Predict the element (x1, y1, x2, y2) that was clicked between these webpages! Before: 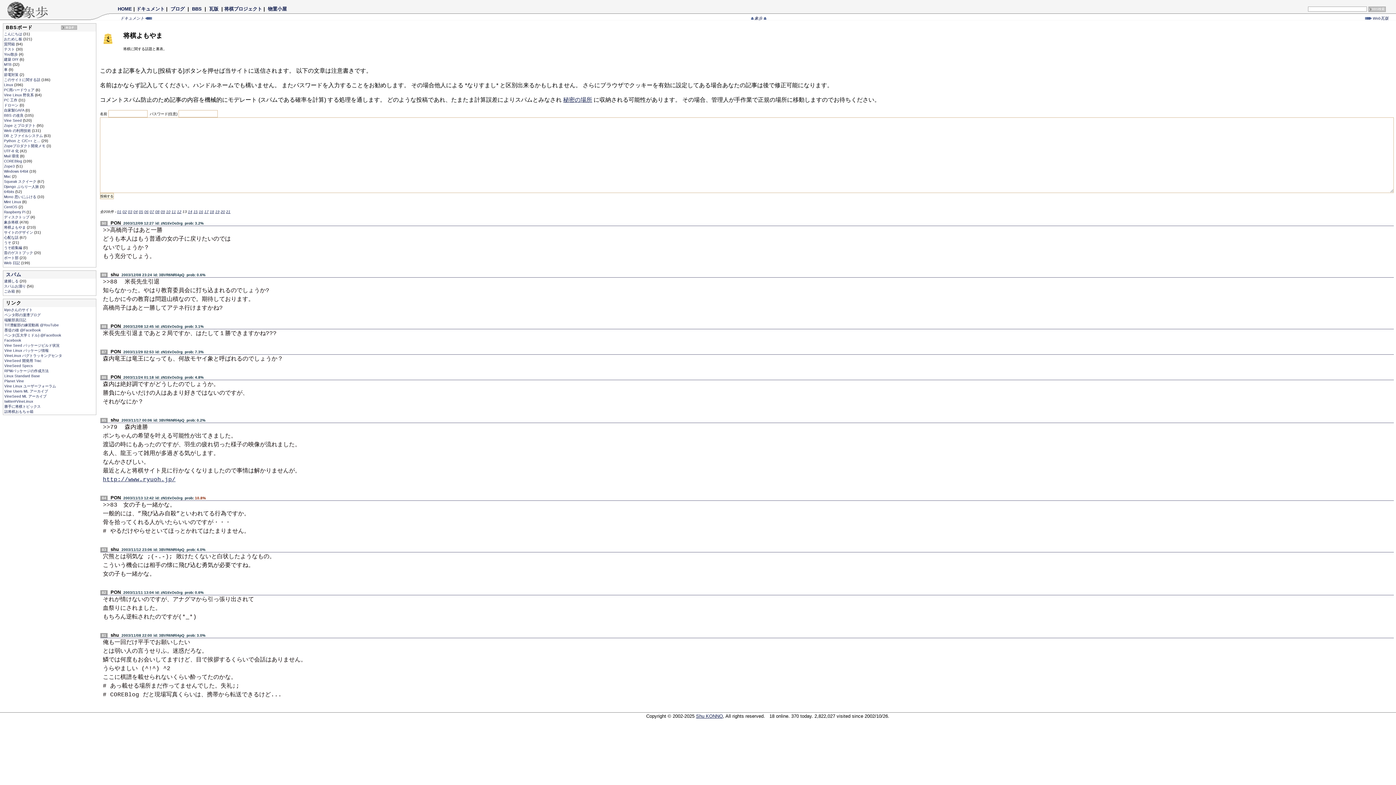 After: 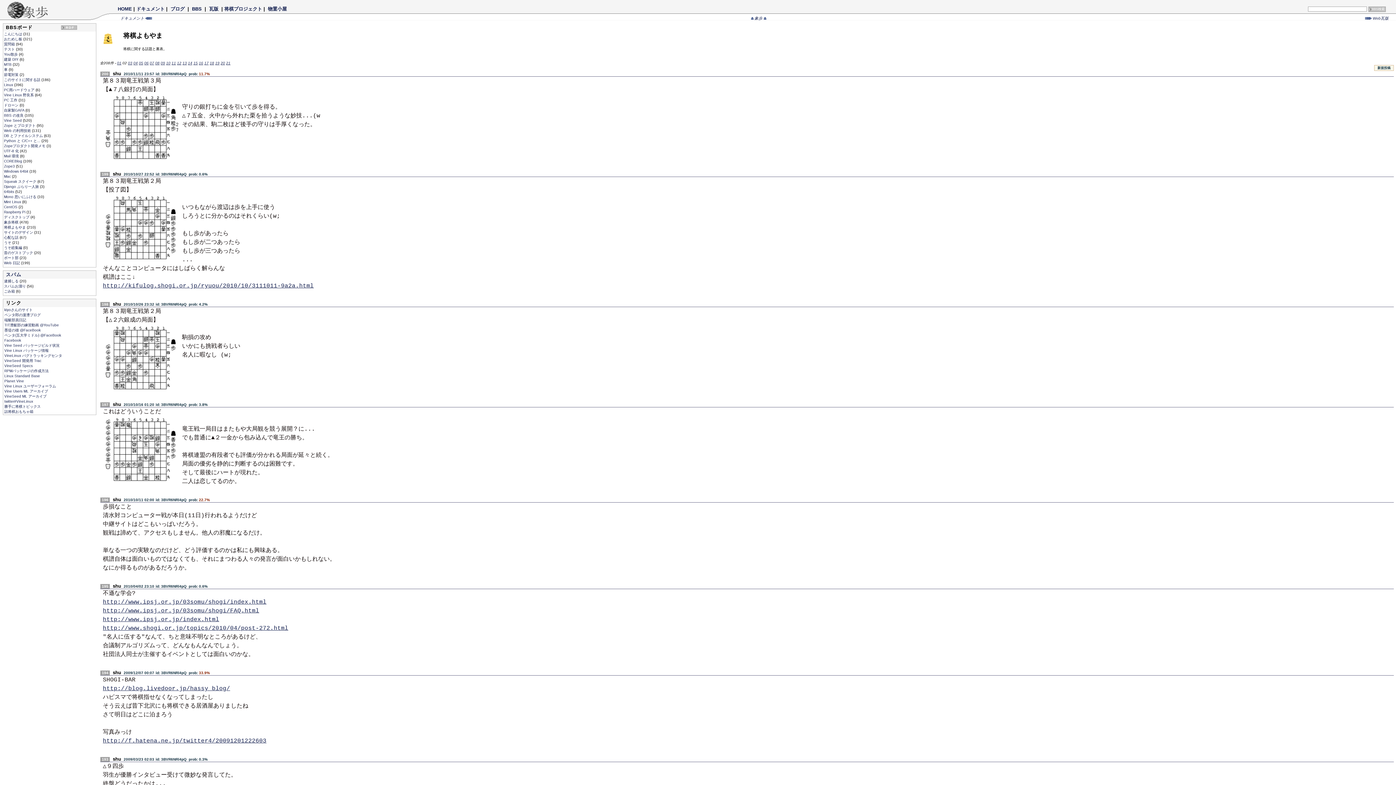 Action: bbox: (122, 209, 126, 213) label: 02